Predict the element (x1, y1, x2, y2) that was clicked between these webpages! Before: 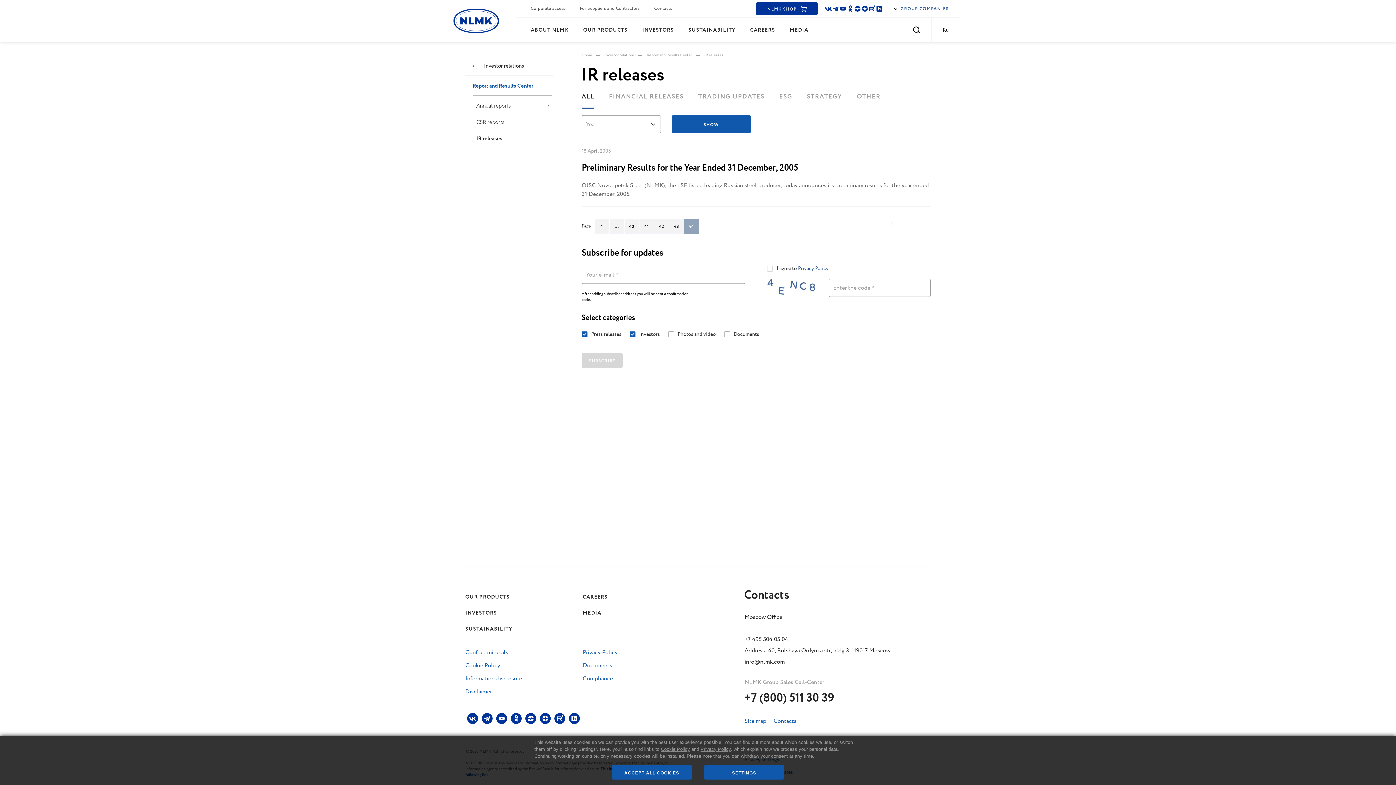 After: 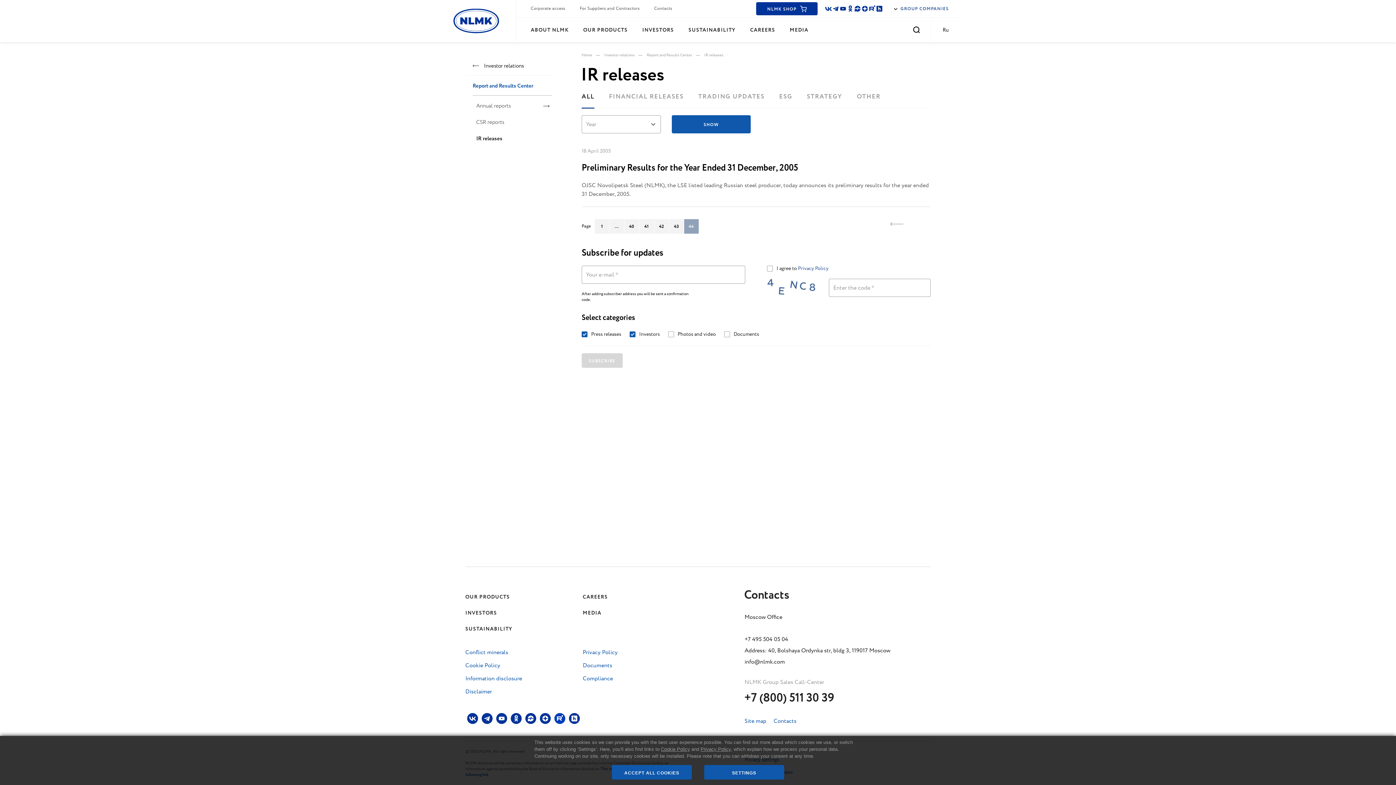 Action: bbox: (554, 713, 565, 724)